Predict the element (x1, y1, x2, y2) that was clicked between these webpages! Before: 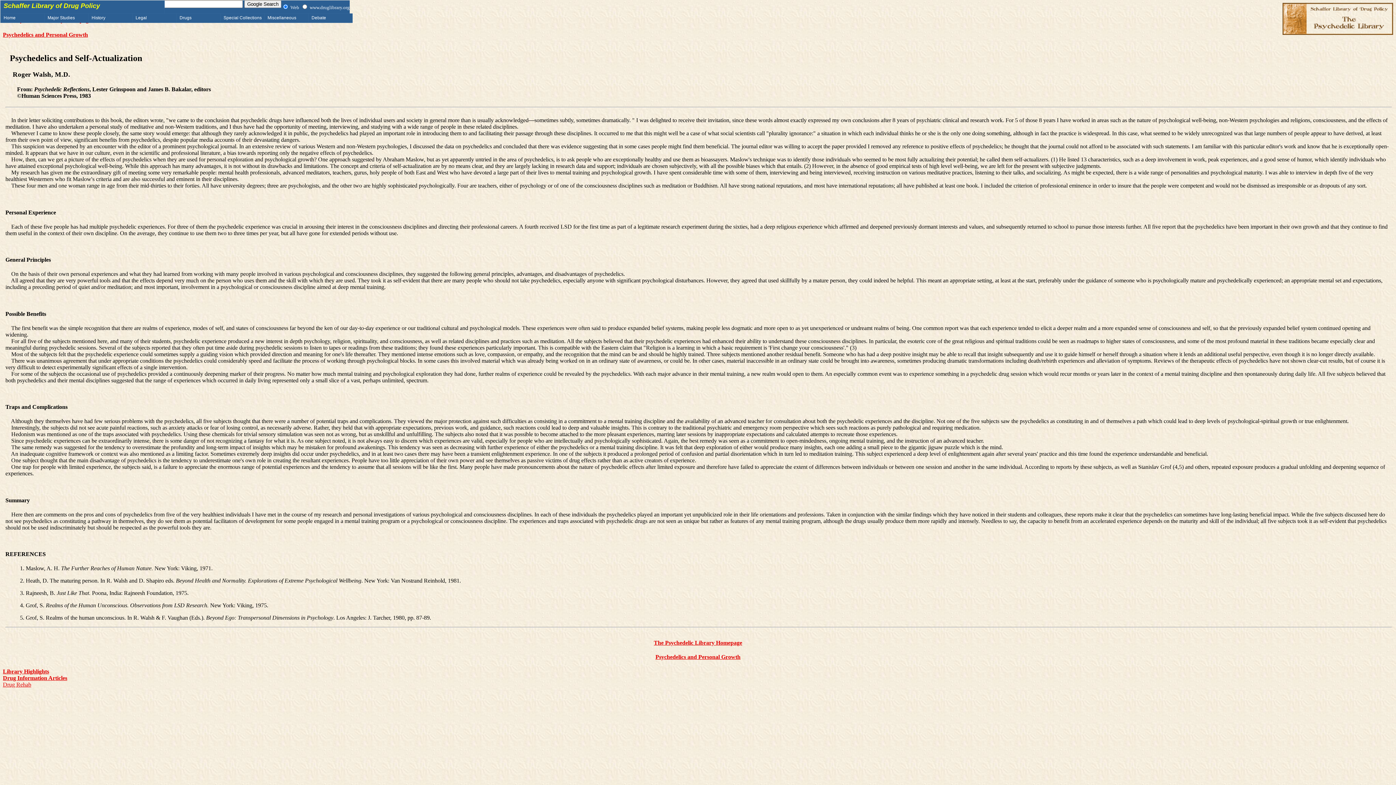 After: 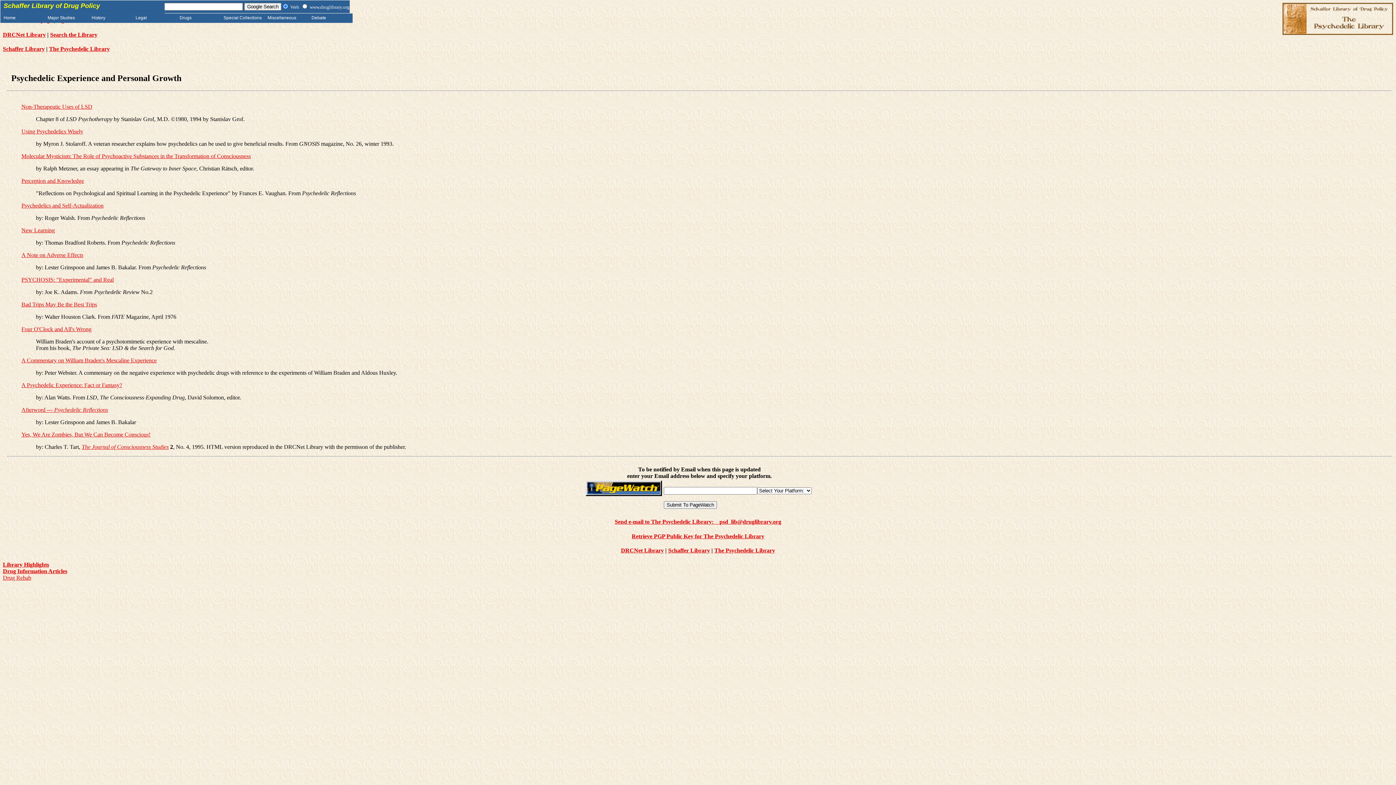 Action: label: Psychedelics and Personal Growth bbox: (655, 654, 740, 660)